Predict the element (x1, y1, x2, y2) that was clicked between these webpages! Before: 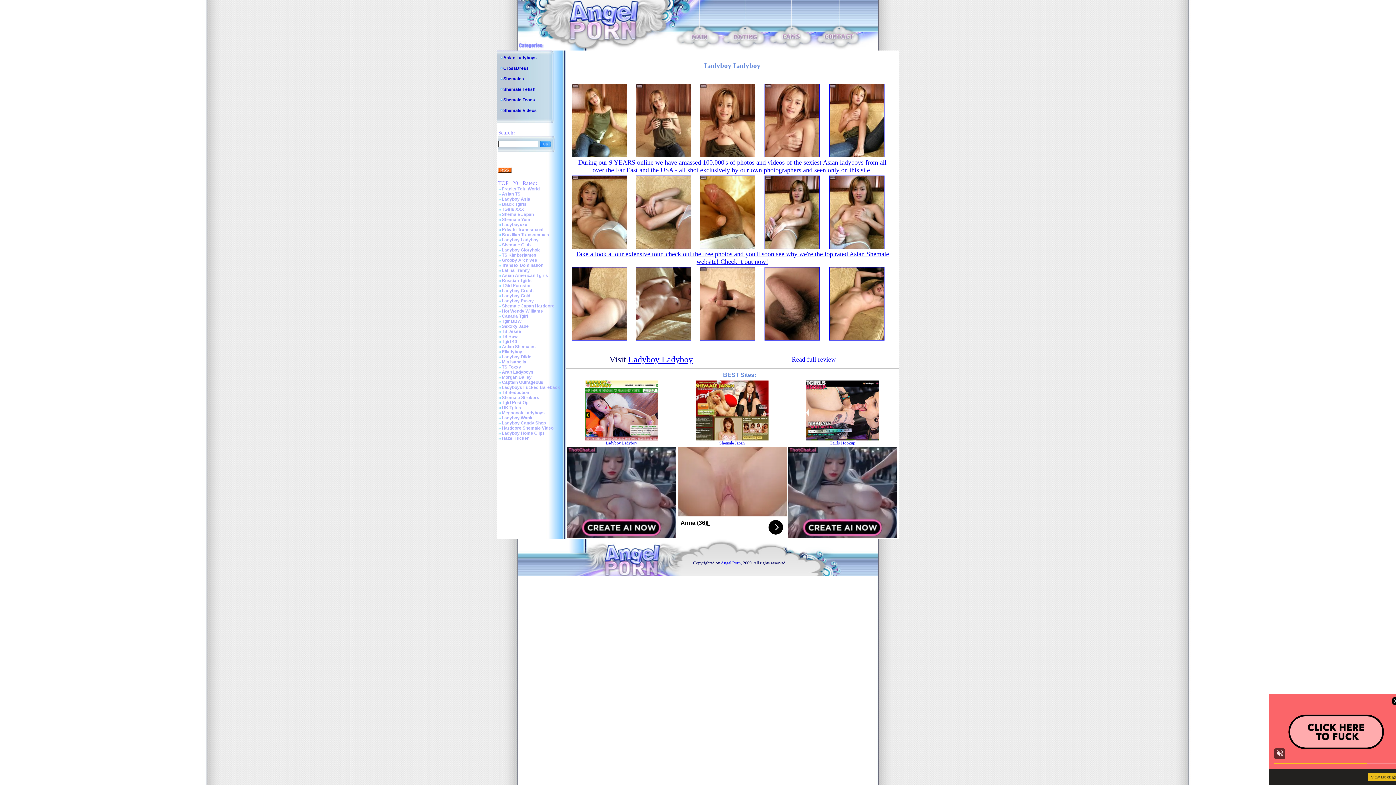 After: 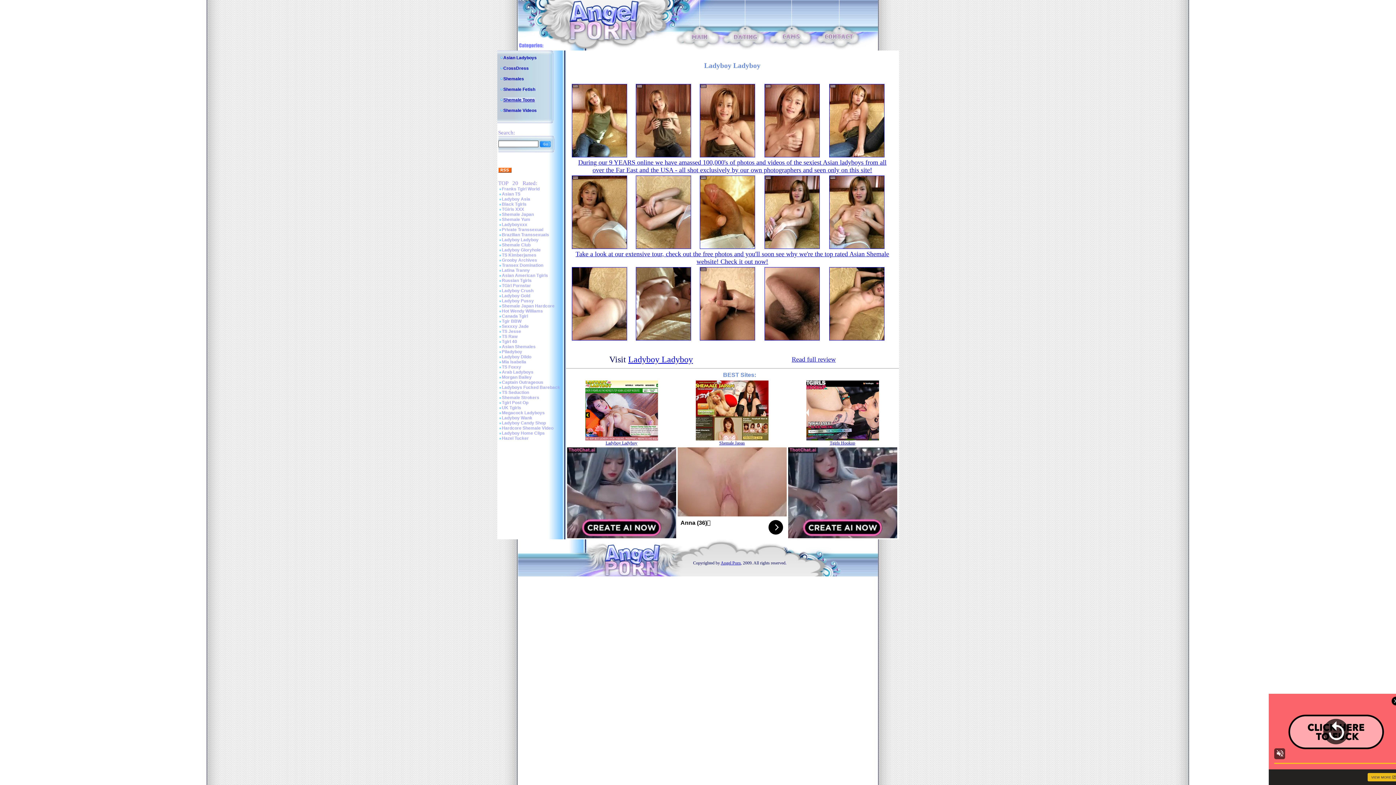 Action: label: Shemale Toons bbox: (503, 97, 535, 102)